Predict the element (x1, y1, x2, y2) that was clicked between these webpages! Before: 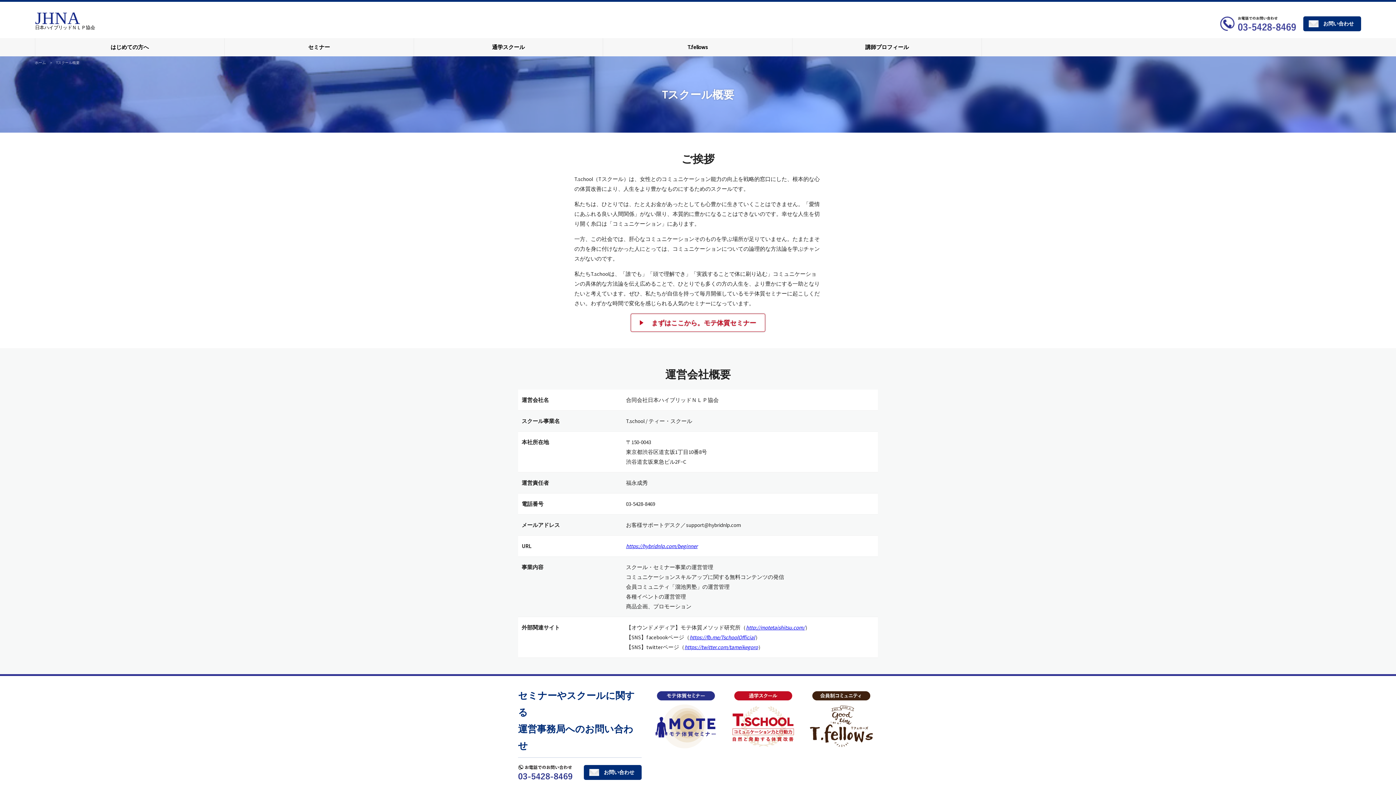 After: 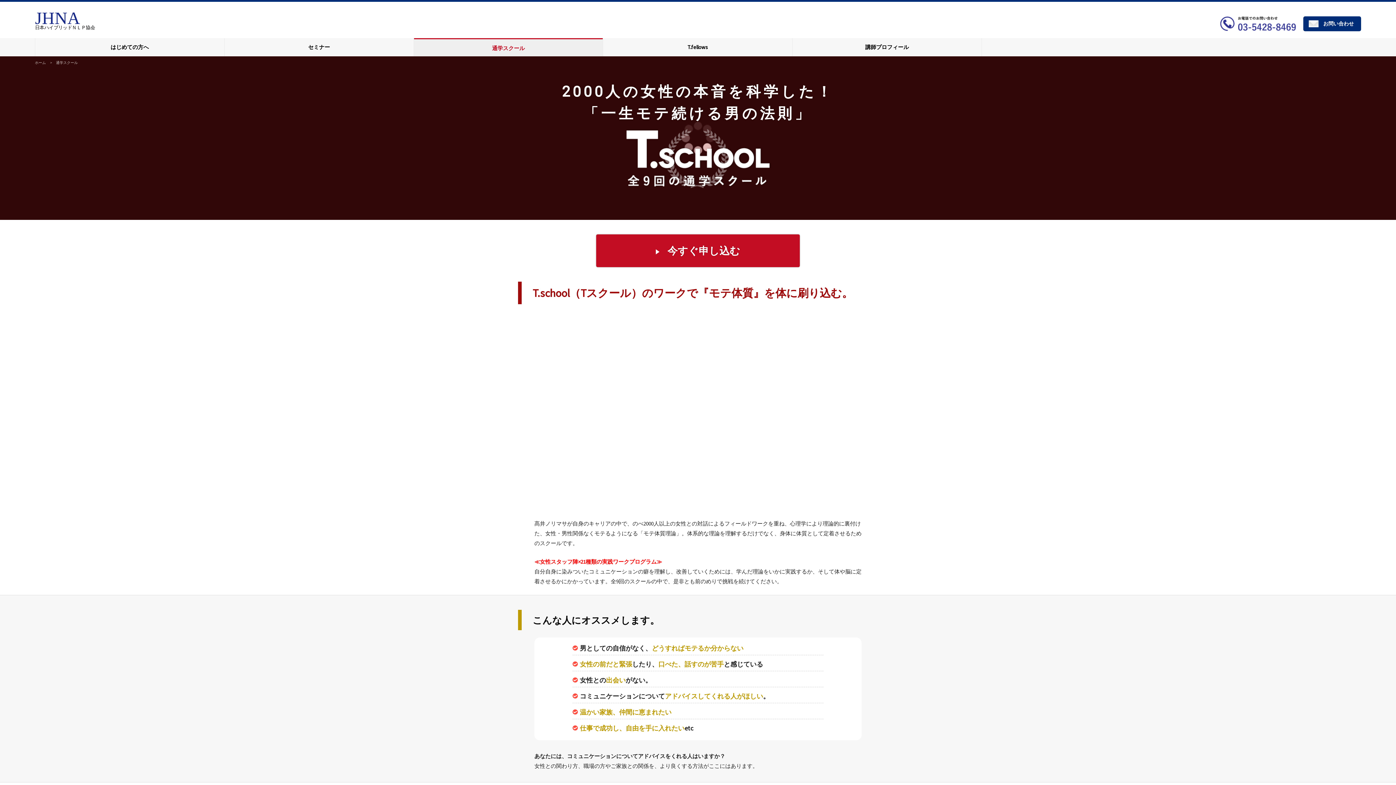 Action: bbox: (726, 744, 800, 750)